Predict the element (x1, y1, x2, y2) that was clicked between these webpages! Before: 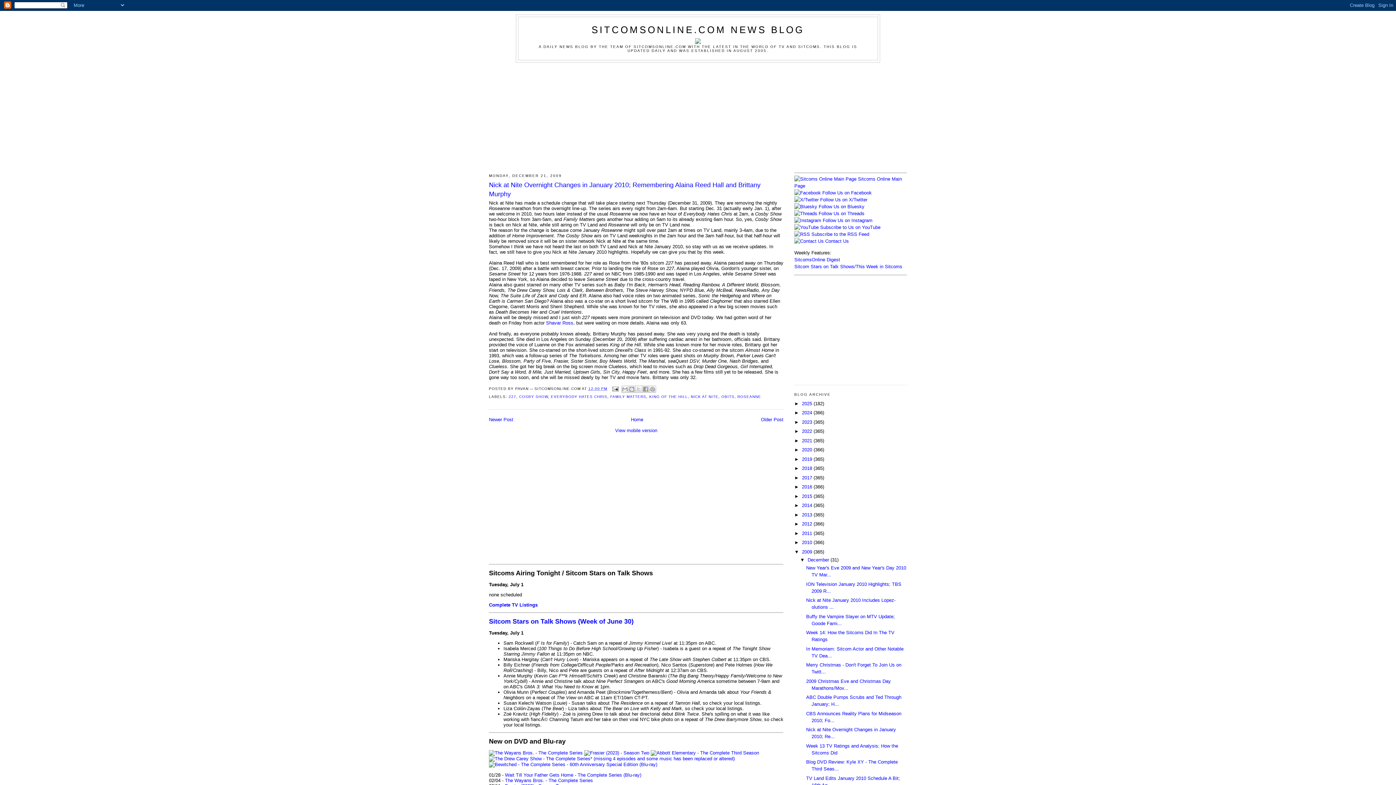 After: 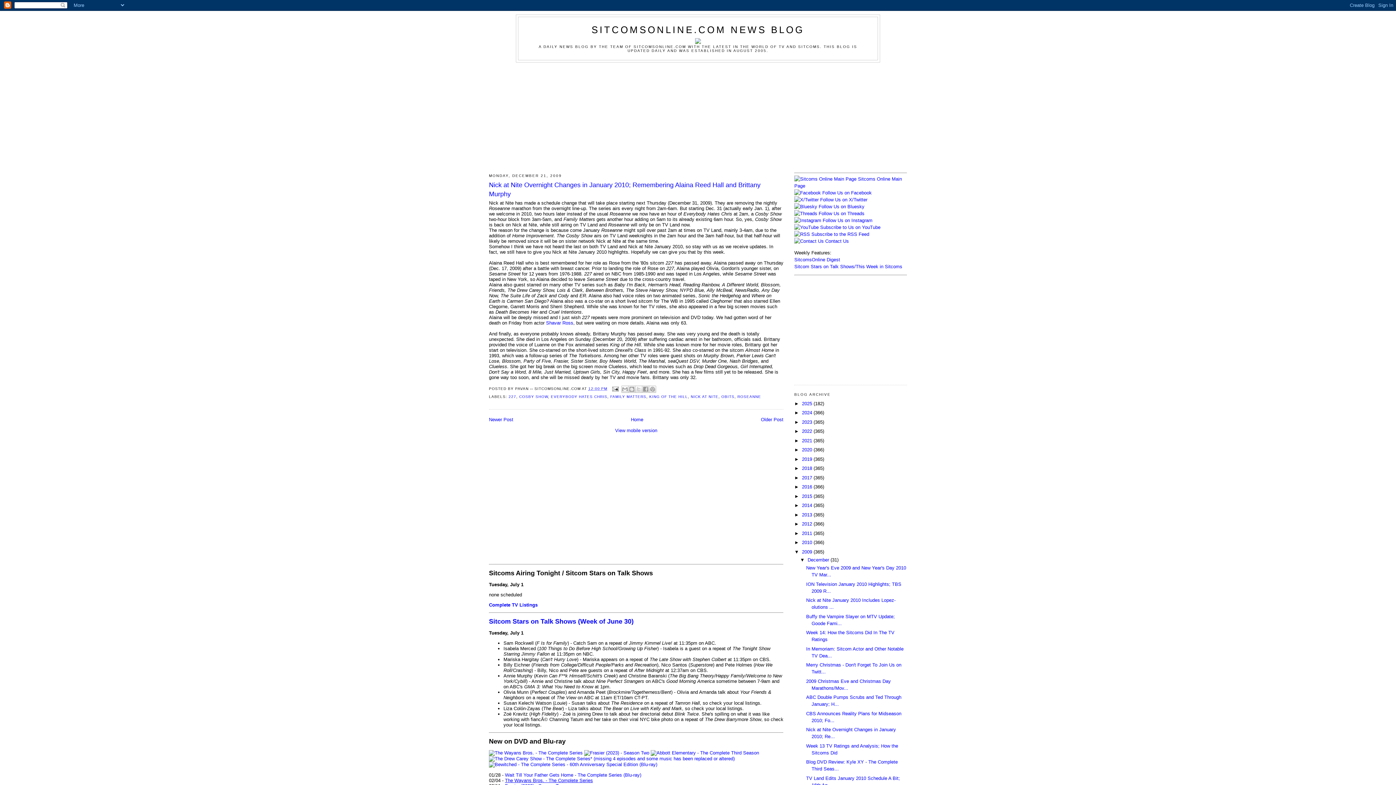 Action: label: The Wayans Bros. - The Complete Series bbox: (505, 778, 593, 783)